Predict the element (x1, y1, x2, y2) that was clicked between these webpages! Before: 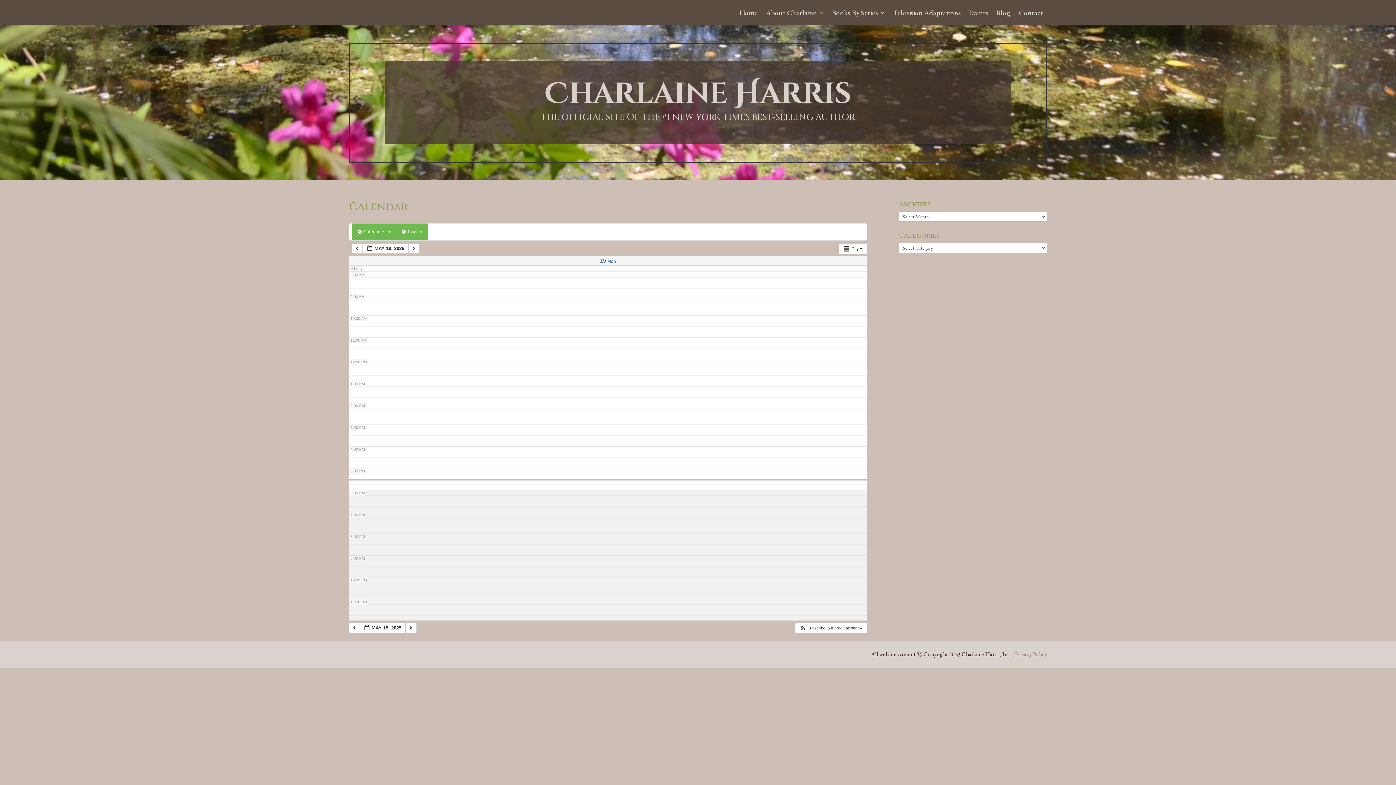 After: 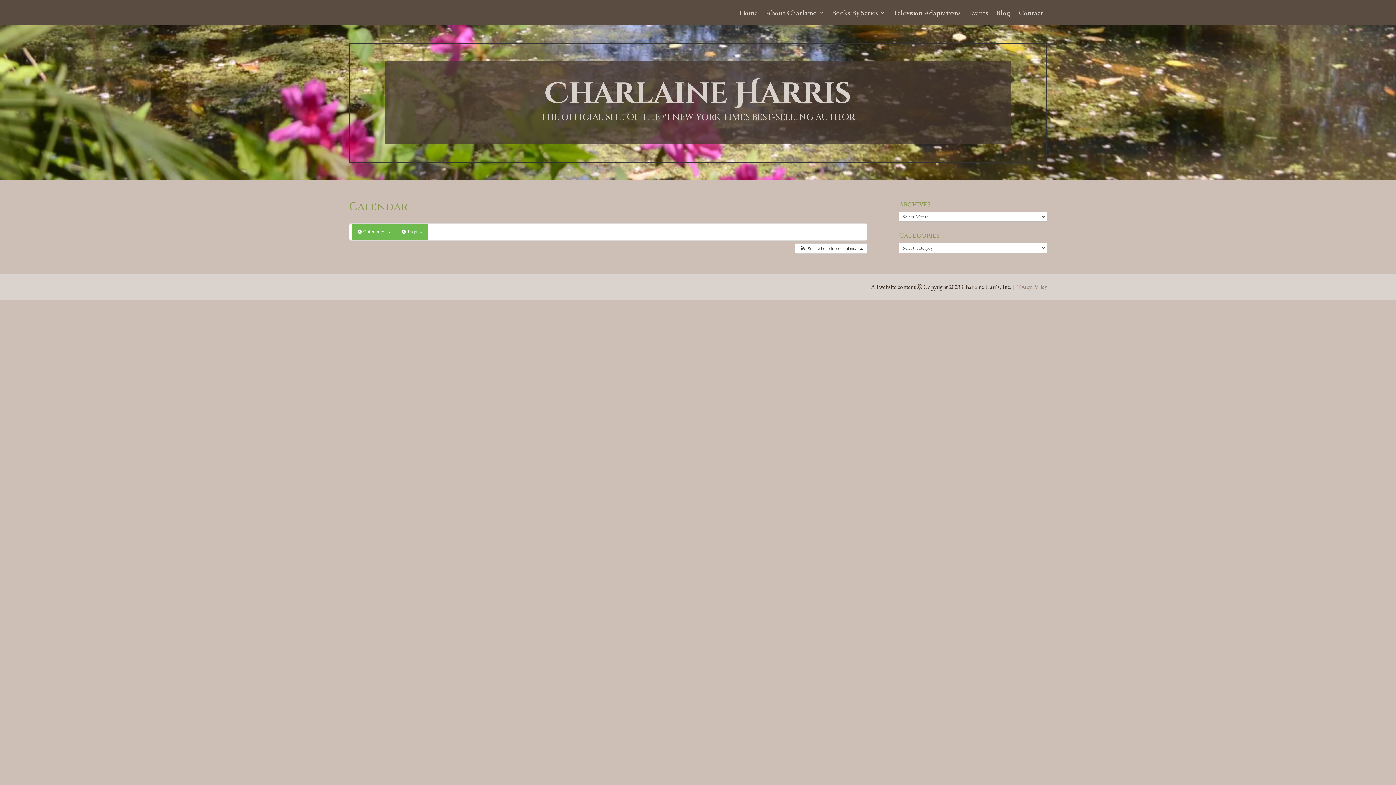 Action: bbox: (405, 623, 416, 633) label:  